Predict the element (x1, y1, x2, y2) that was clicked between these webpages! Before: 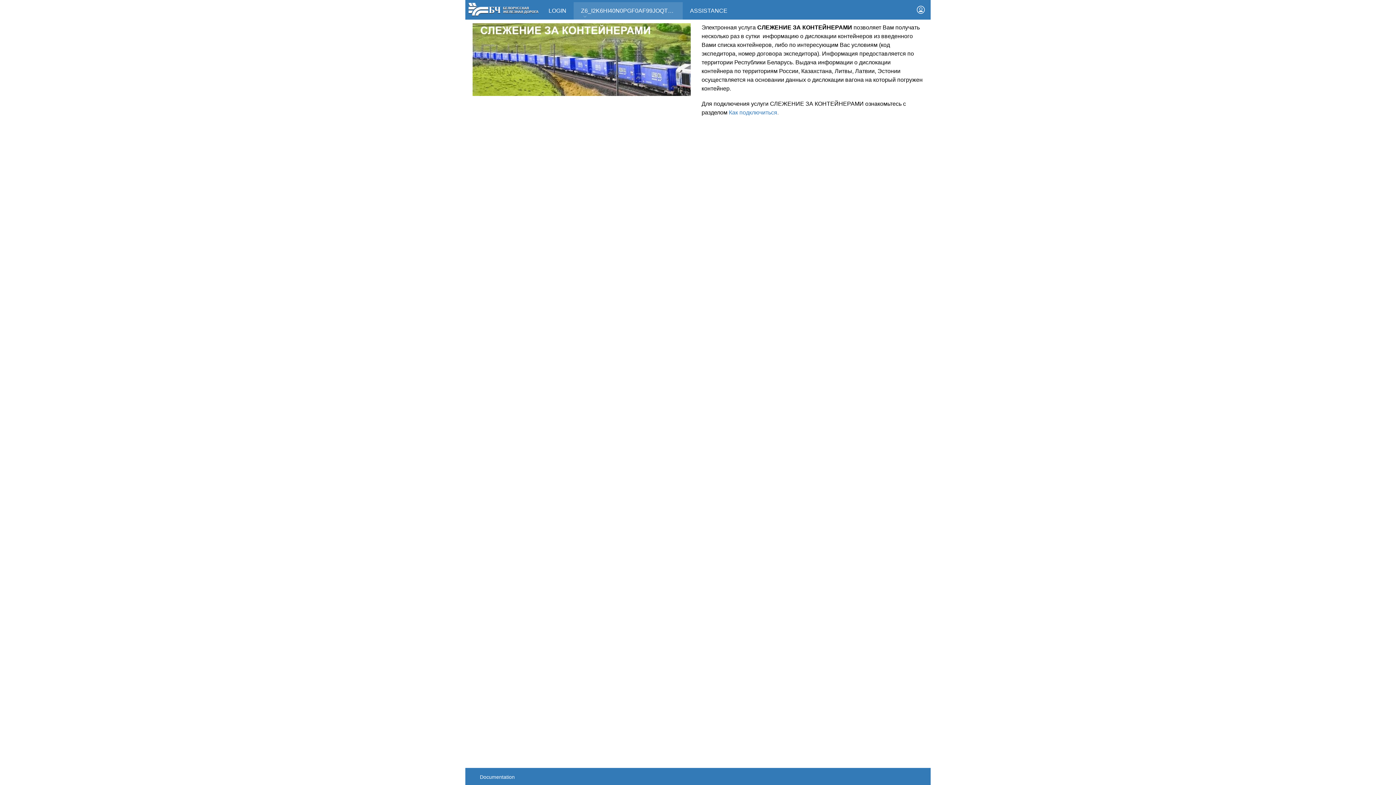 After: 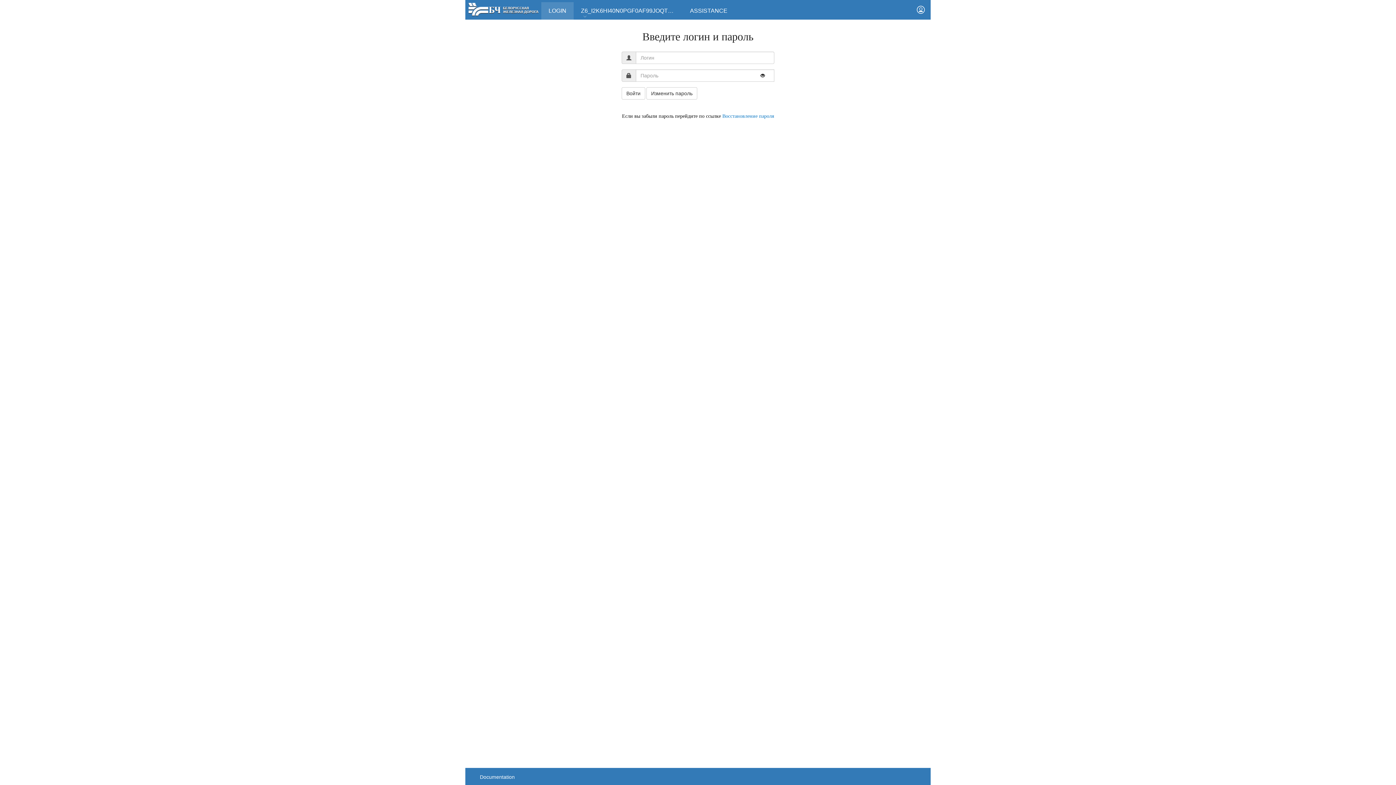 Action: label: LOGIN bbox: (541, 2, 573, 19)